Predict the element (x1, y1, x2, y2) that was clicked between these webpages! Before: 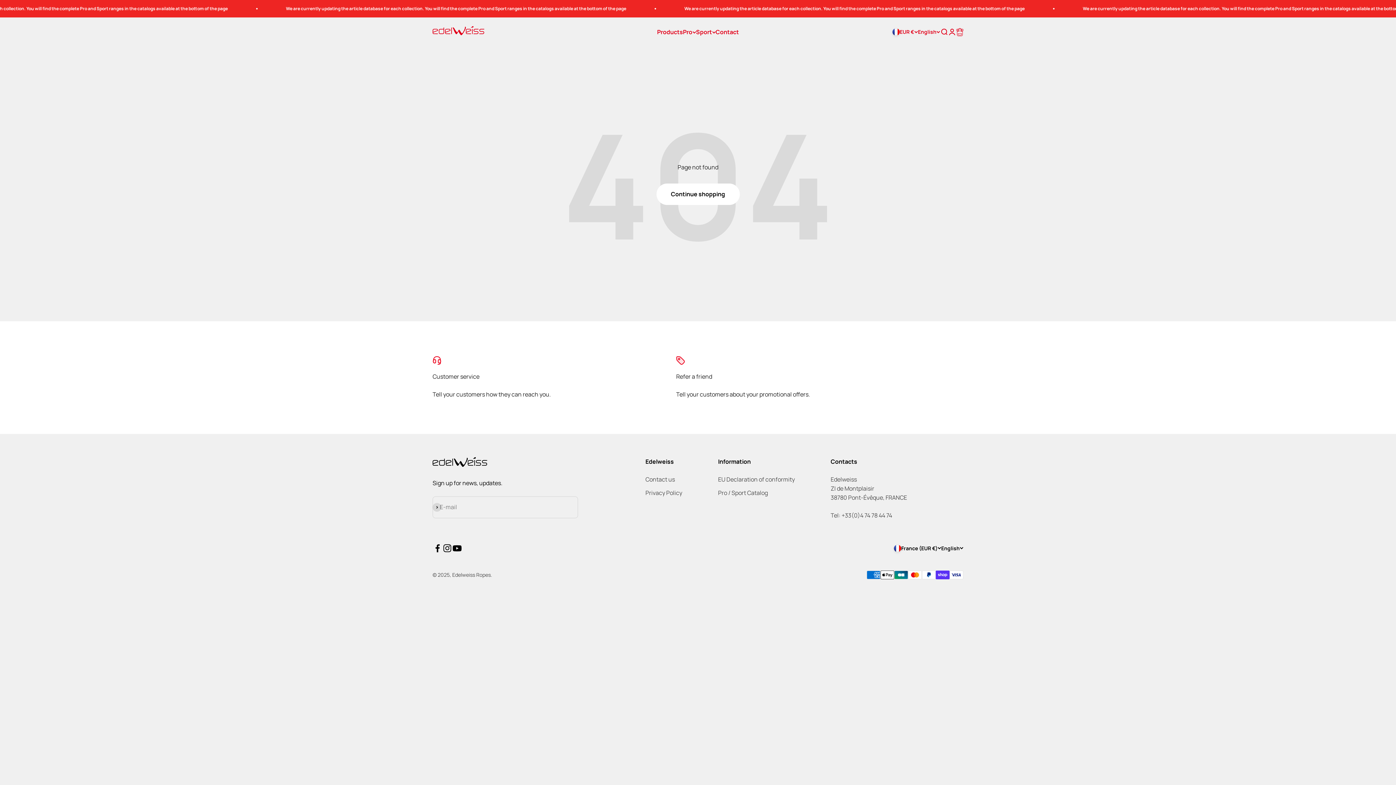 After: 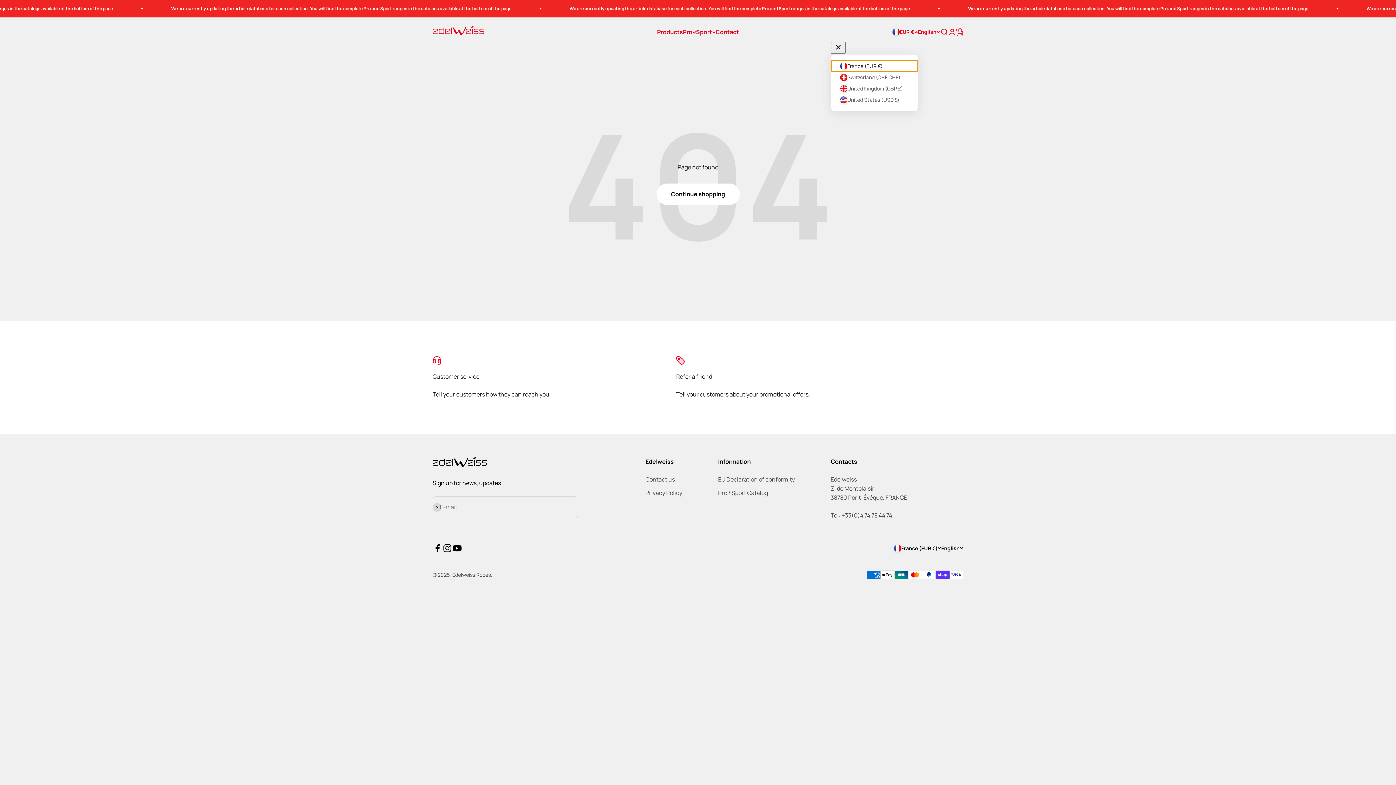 Action: bbox: (892, 28, 918, 36) label: EUR €